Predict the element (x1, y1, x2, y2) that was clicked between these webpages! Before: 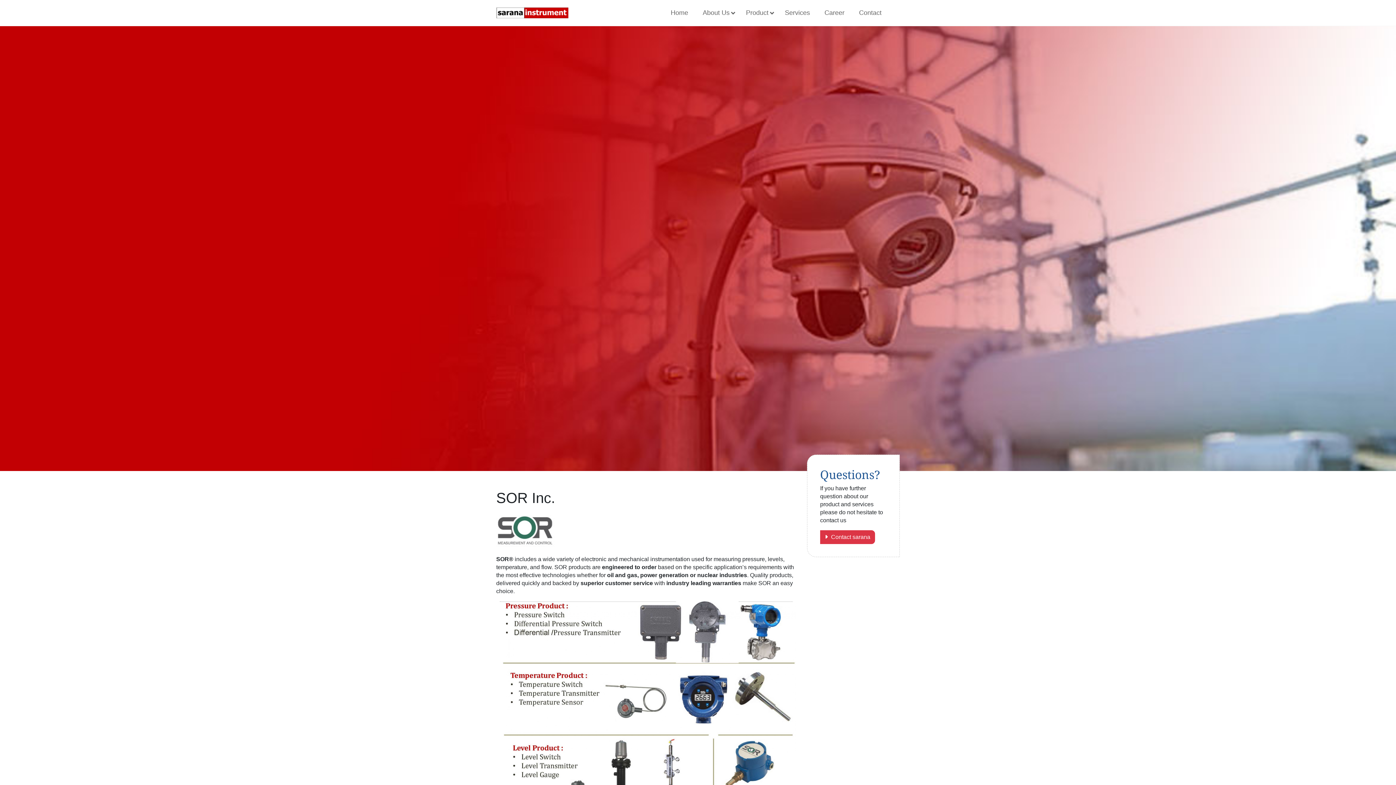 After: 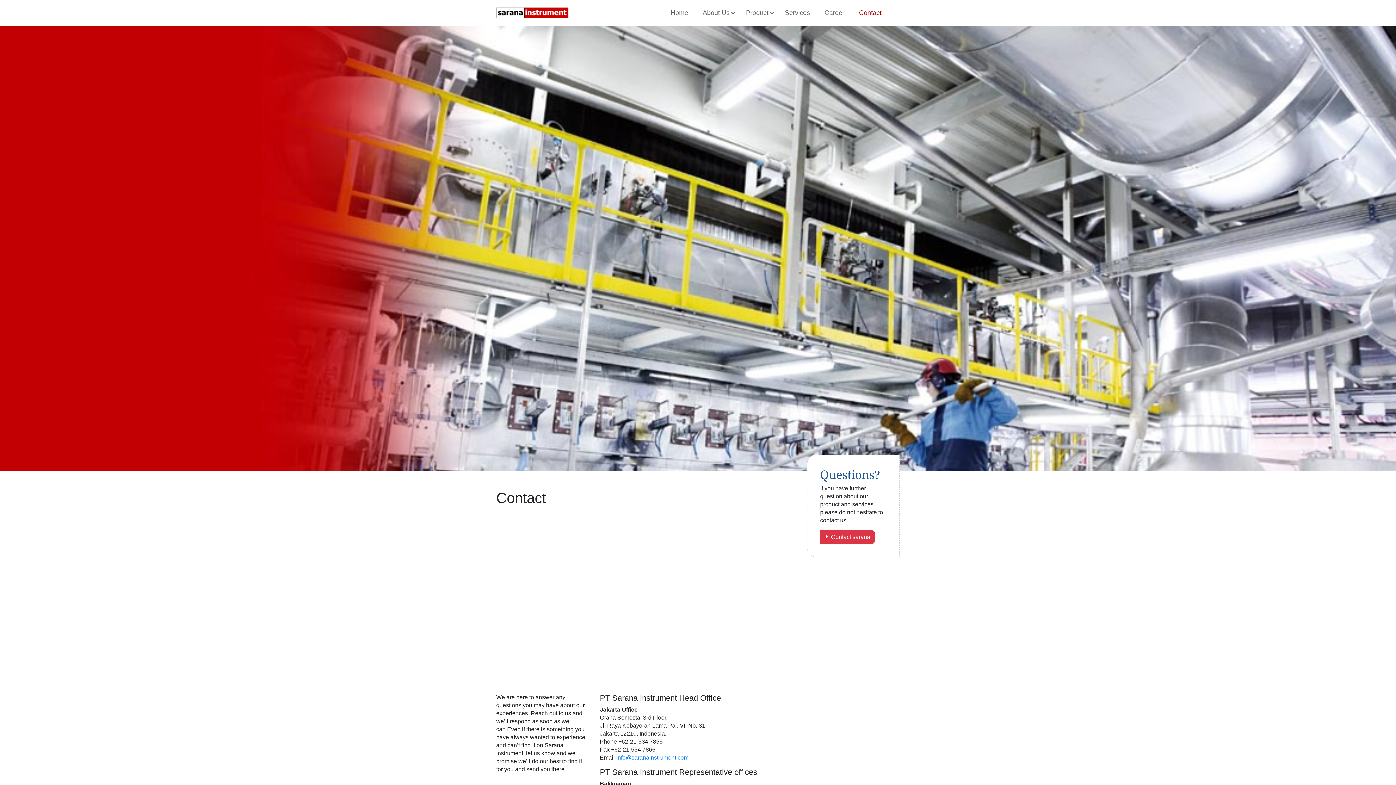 Action: label:  Contact sarana bbox: (820, 530, 875, 544)